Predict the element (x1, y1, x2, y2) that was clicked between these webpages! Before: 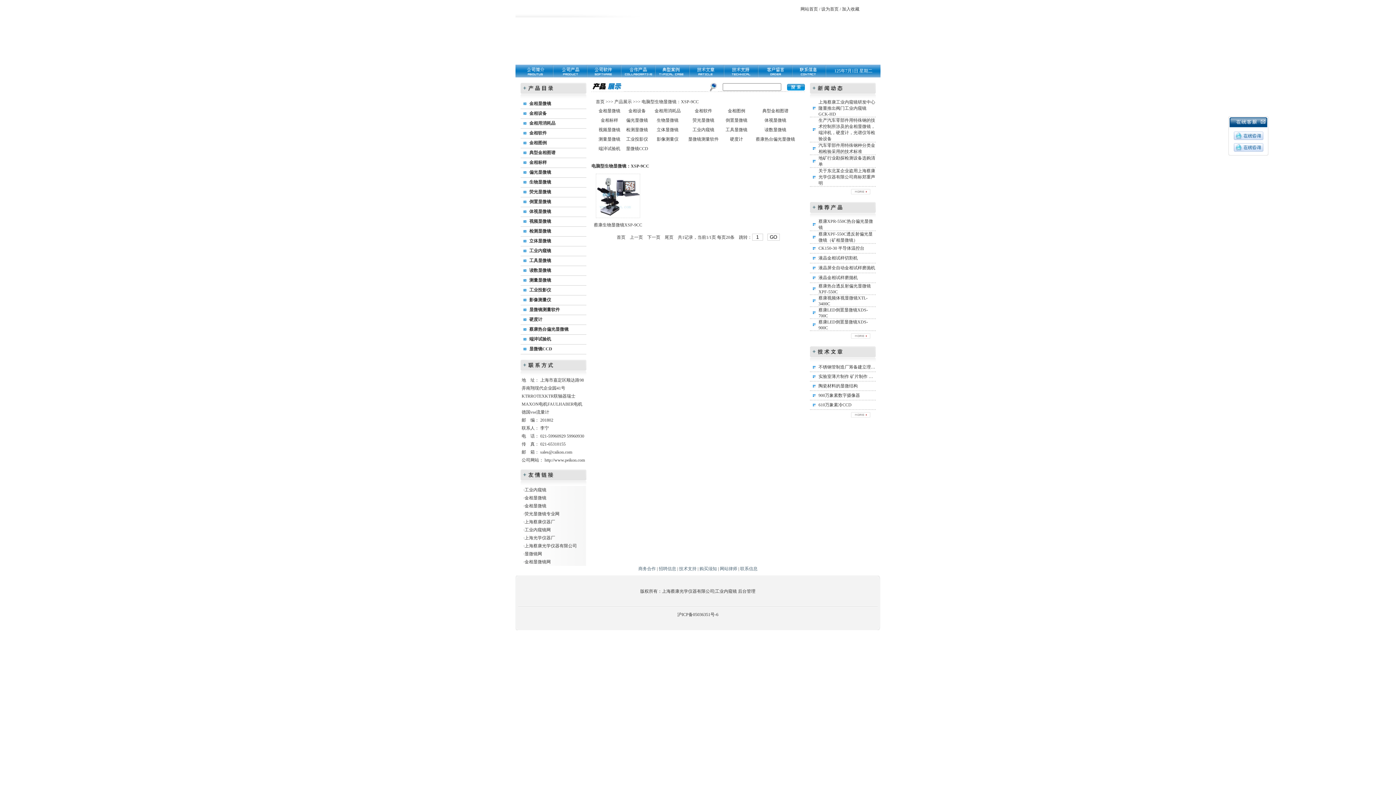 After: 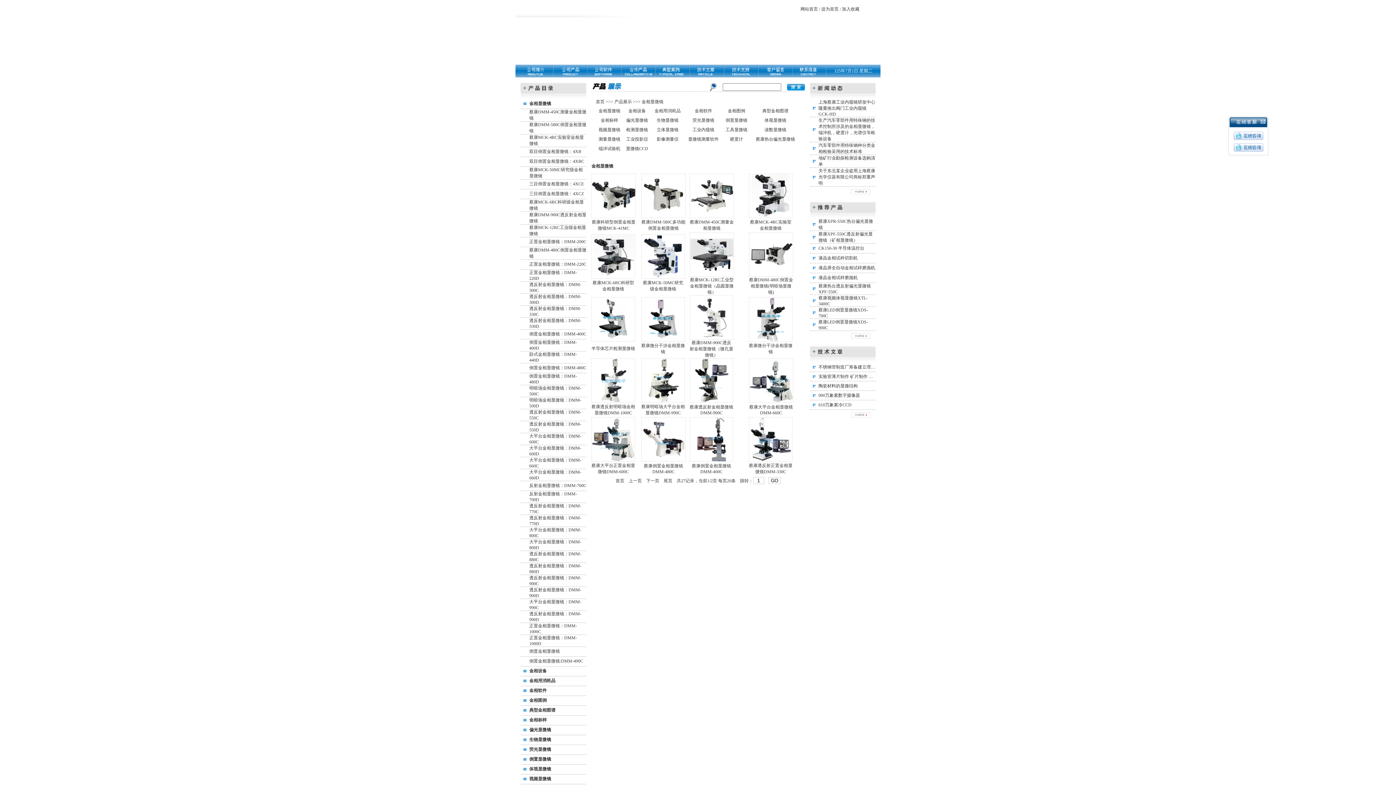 Action: bbox: (529, 101, 551, 106) label: 金相显微镜